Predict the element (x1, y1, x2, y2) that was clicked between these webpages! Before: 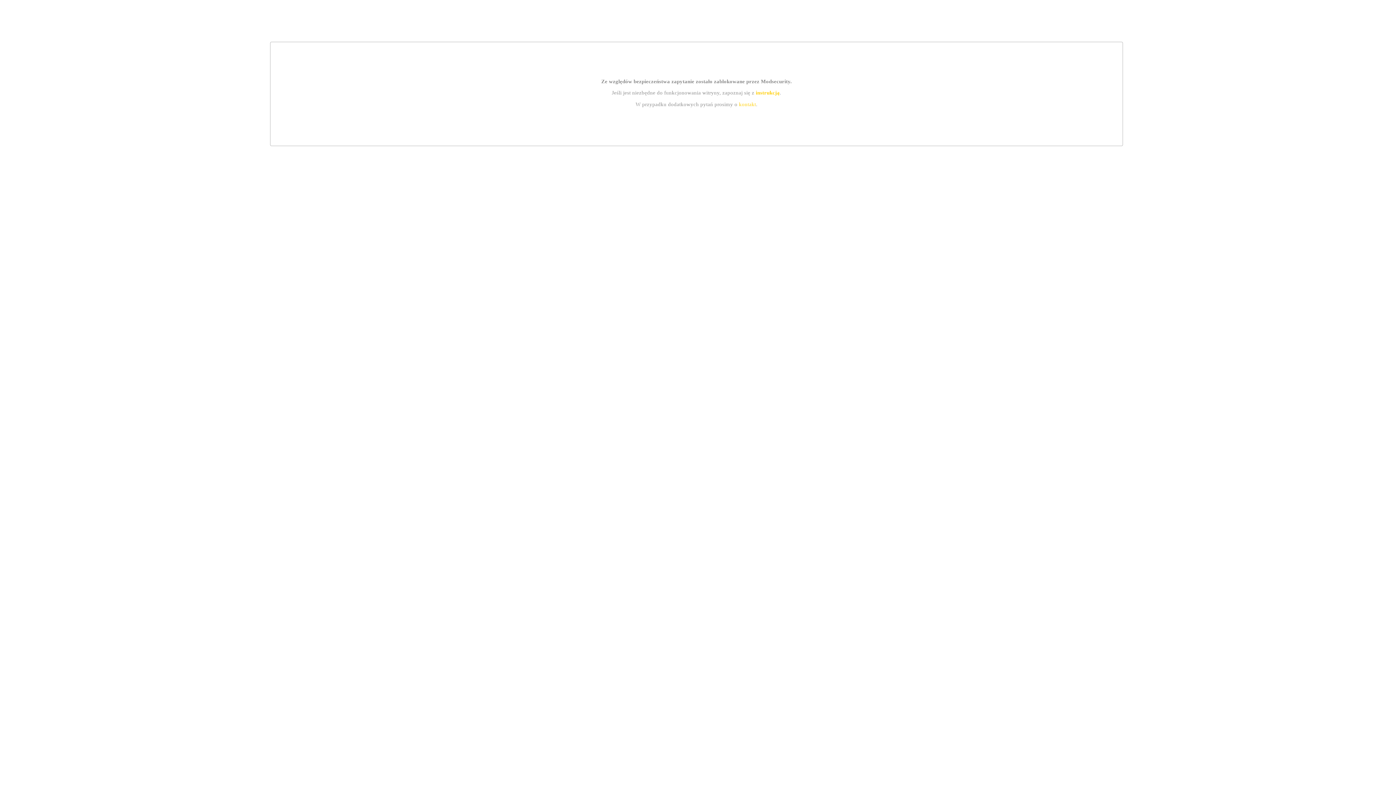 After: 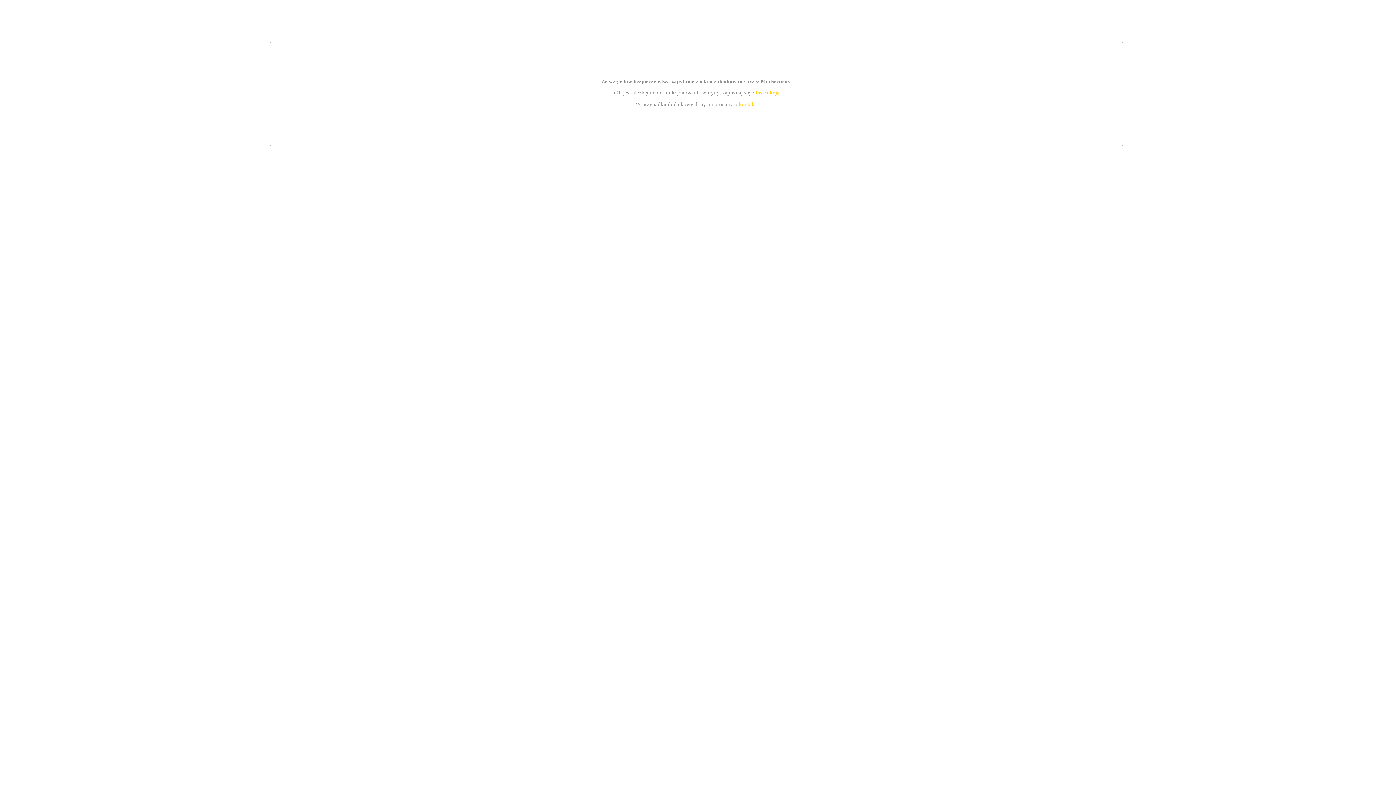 Action: label: instrukcją bbox: (755, 89, 779, 95)